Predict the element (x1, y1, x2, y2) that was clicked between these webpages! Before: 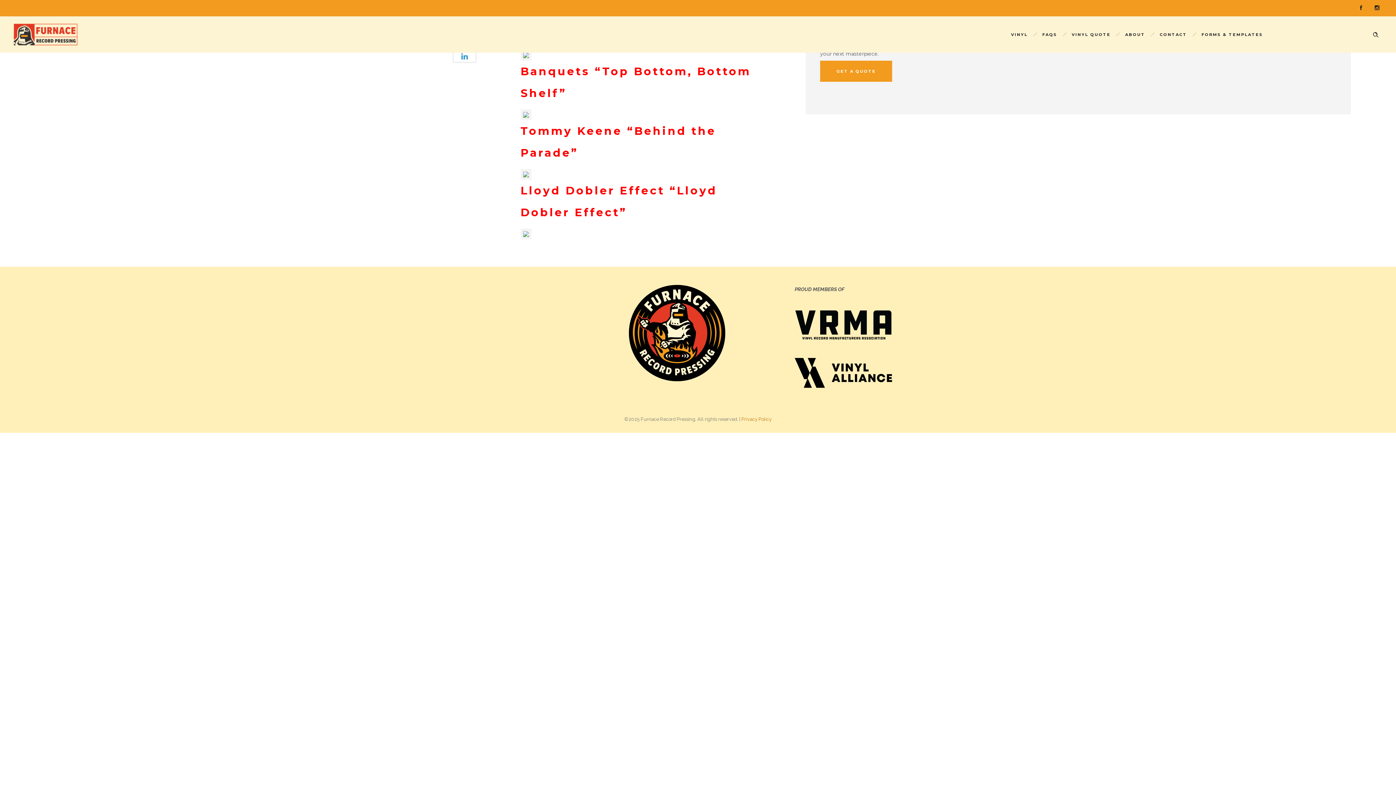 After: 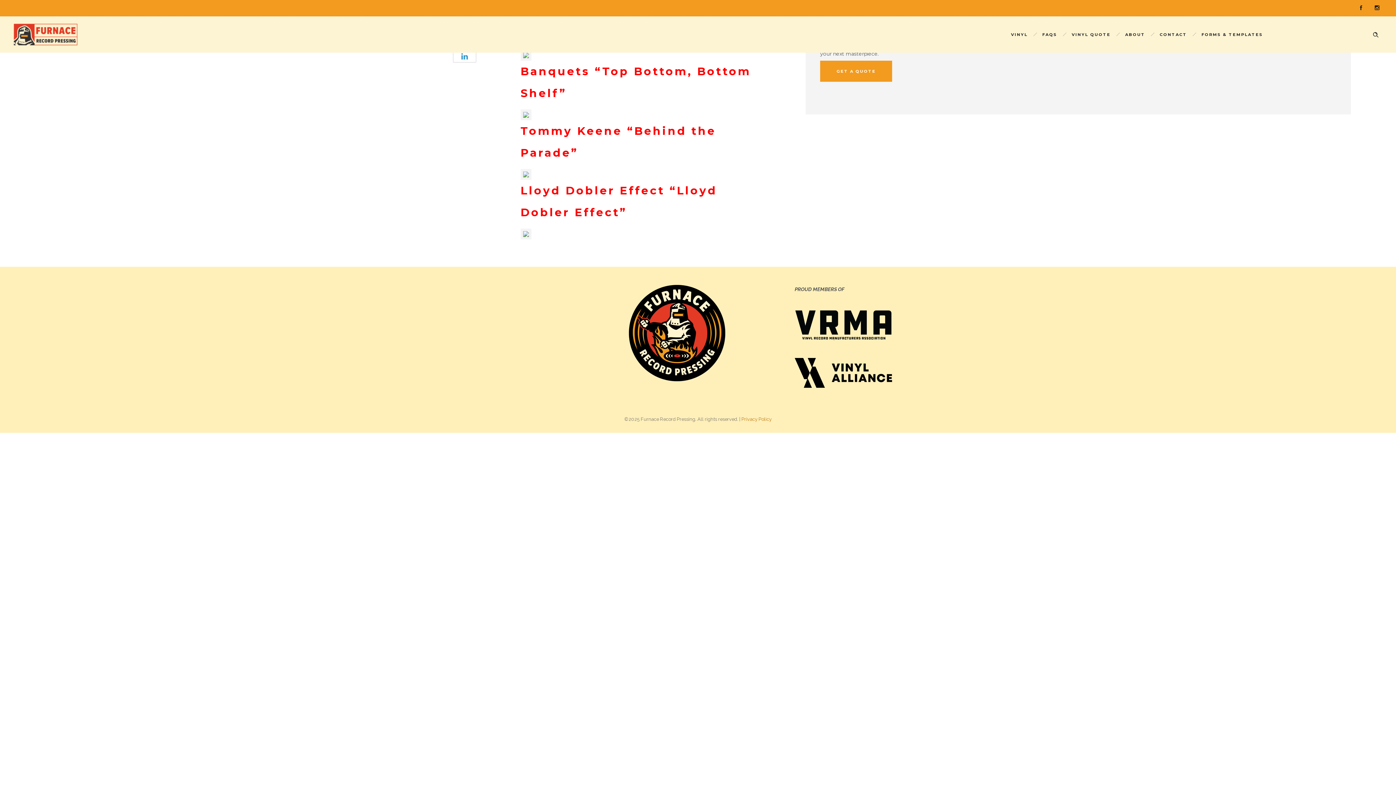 Action: label: FAQS bbox: (1035, 23, 1064, 45)